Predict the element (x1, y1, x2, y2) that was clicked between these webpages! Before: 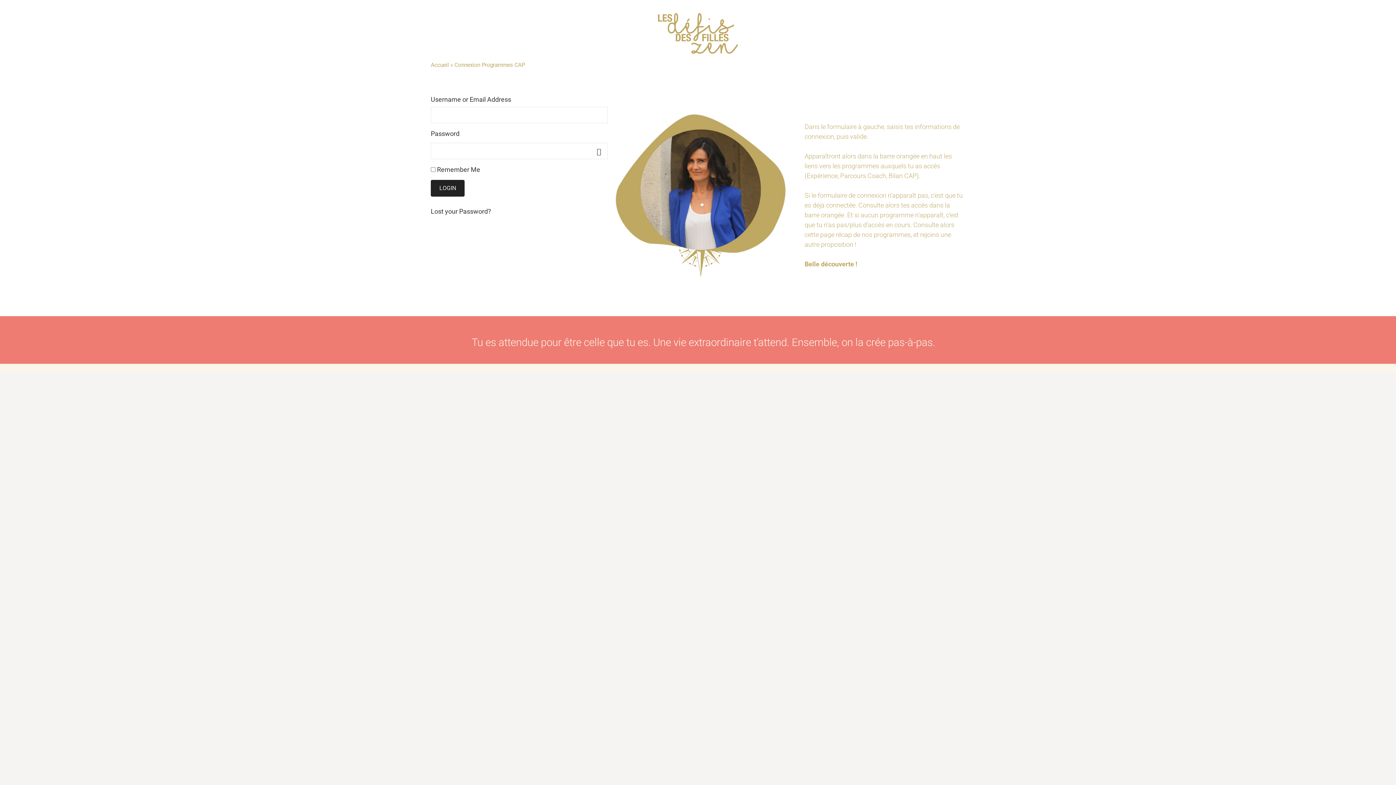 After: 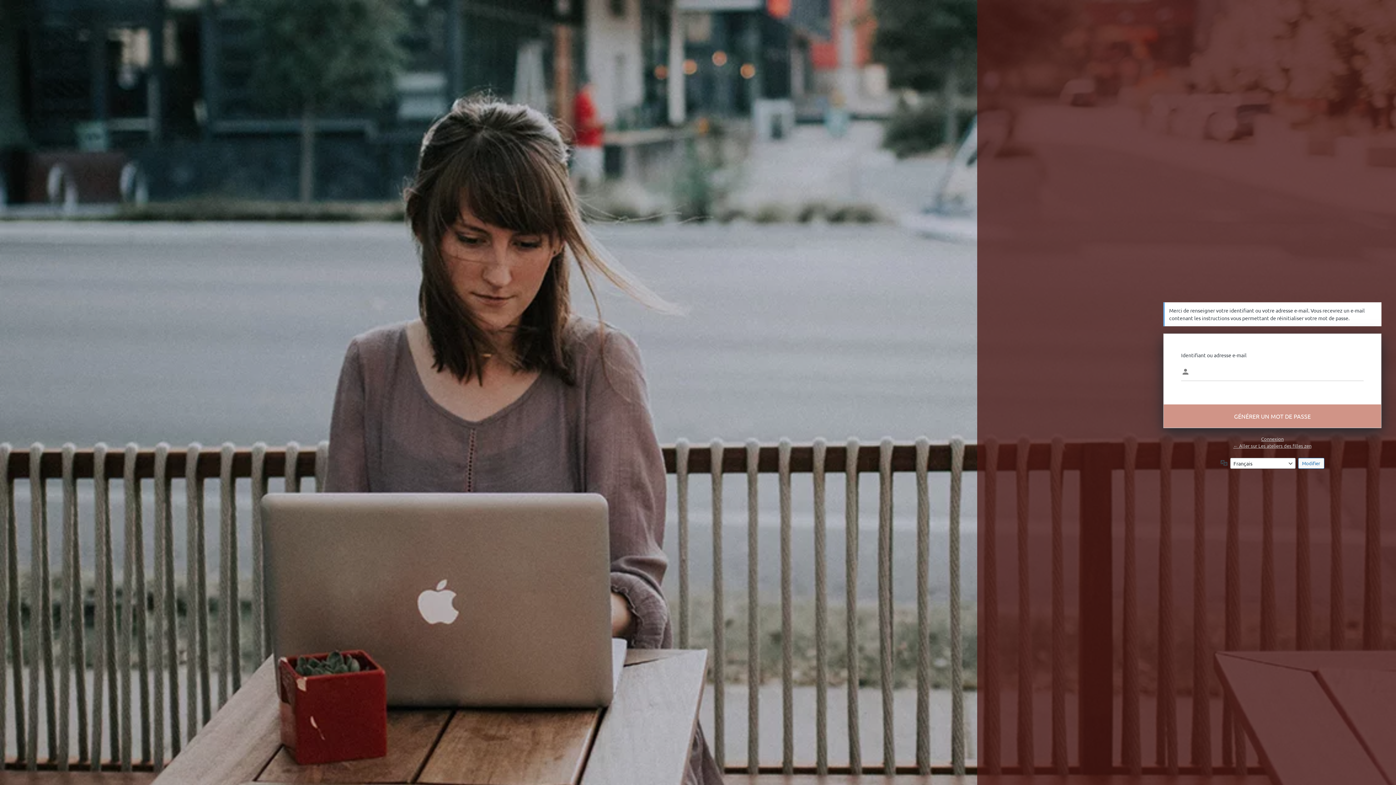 Action: bbox: (430, 207, 491, 215) label: Lost your Password?